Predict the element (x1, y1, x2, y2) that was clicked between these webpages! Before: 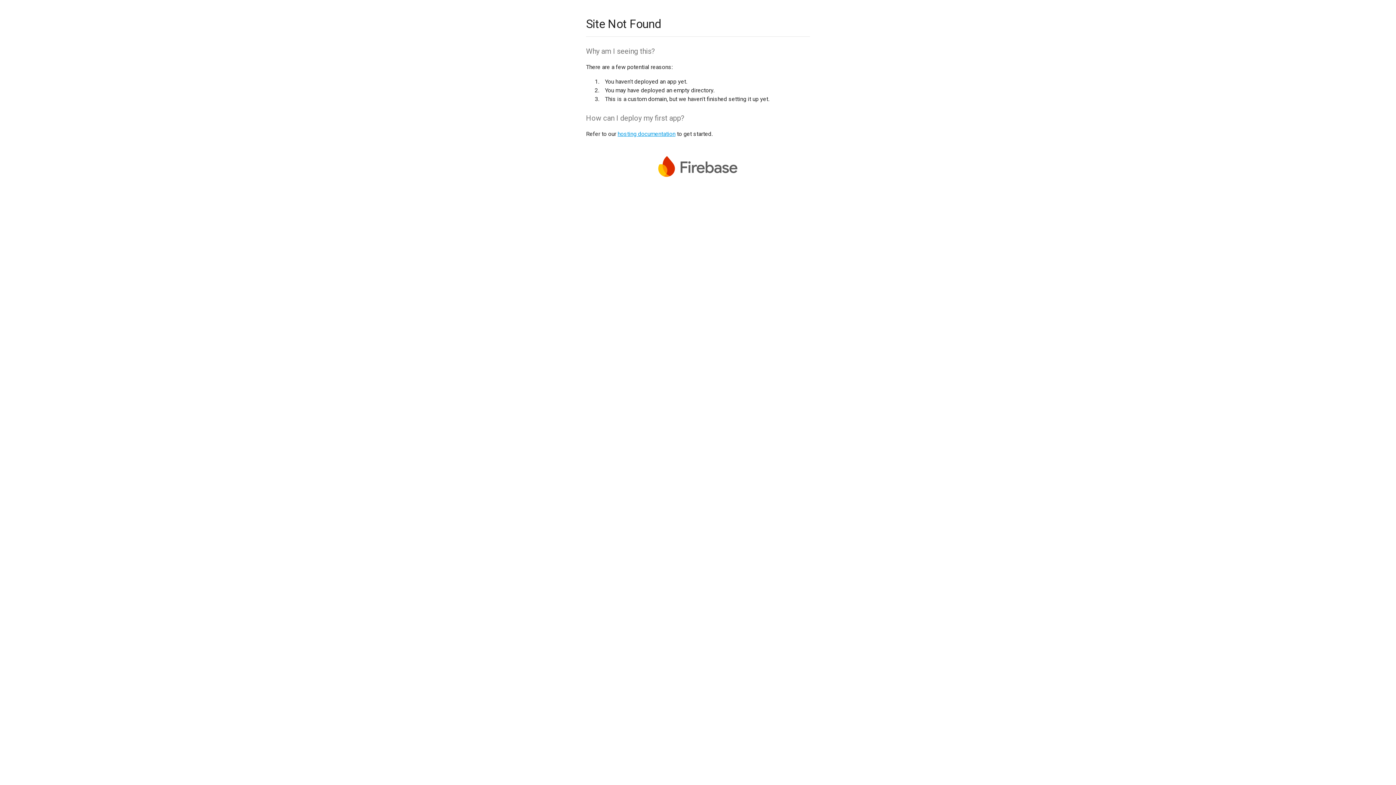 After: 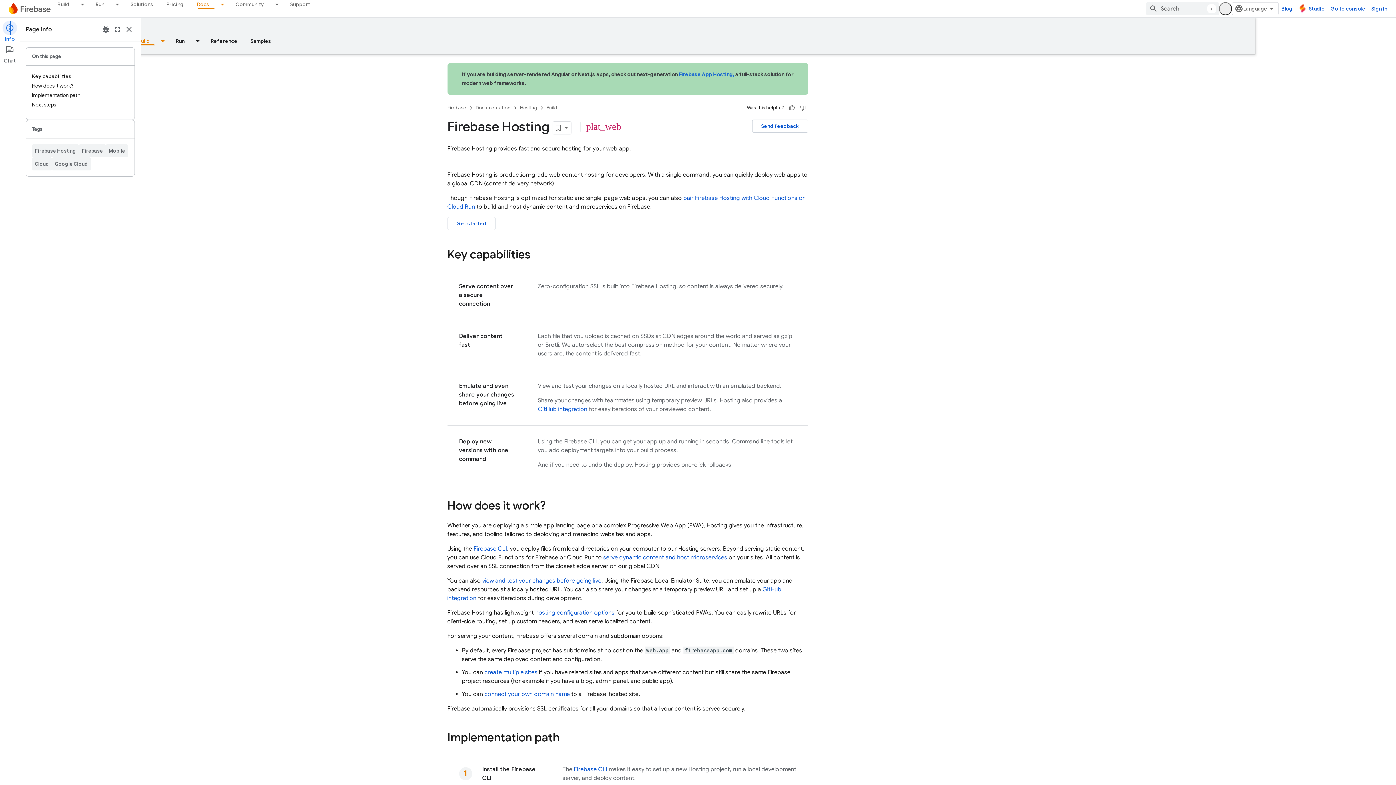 Action: bbox: (617, 130, 675, 137) label: hosting documentation